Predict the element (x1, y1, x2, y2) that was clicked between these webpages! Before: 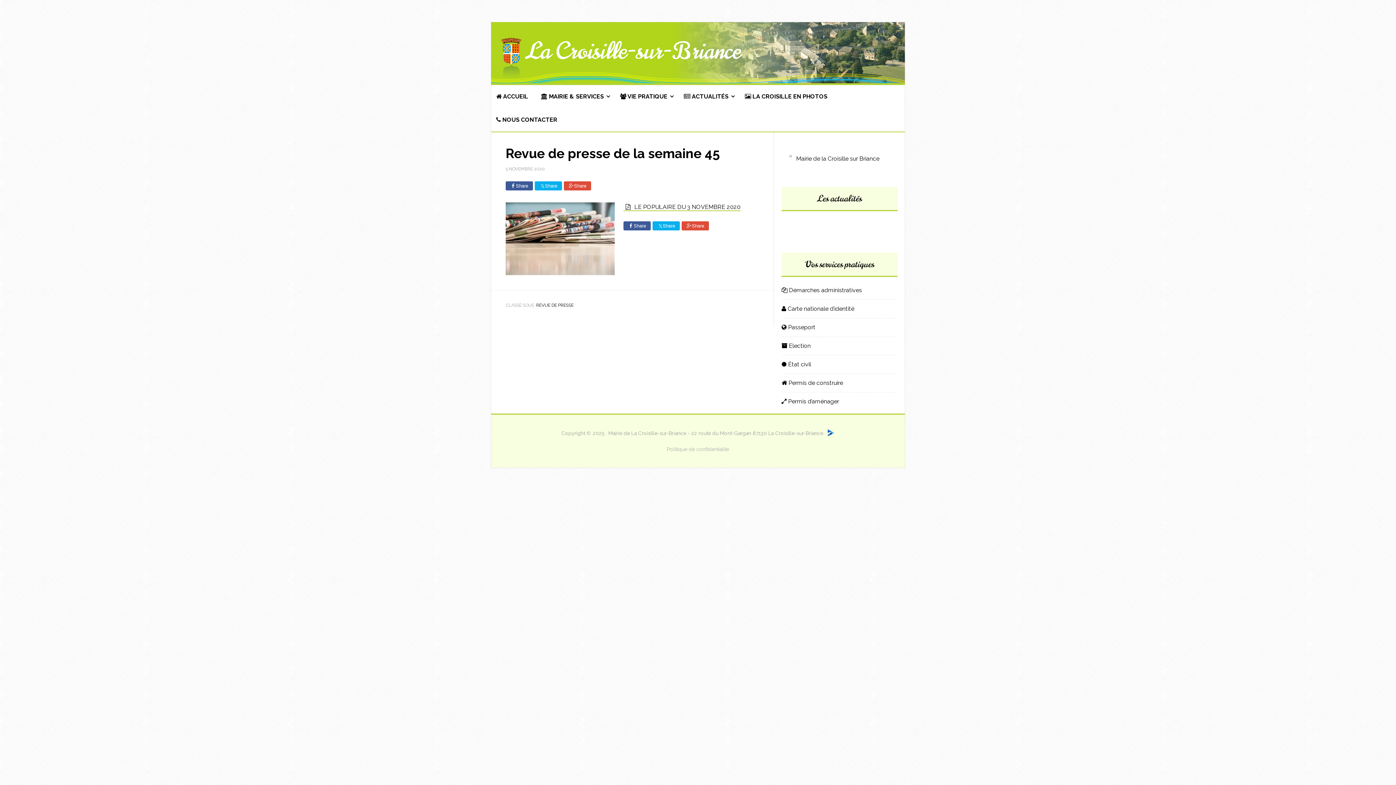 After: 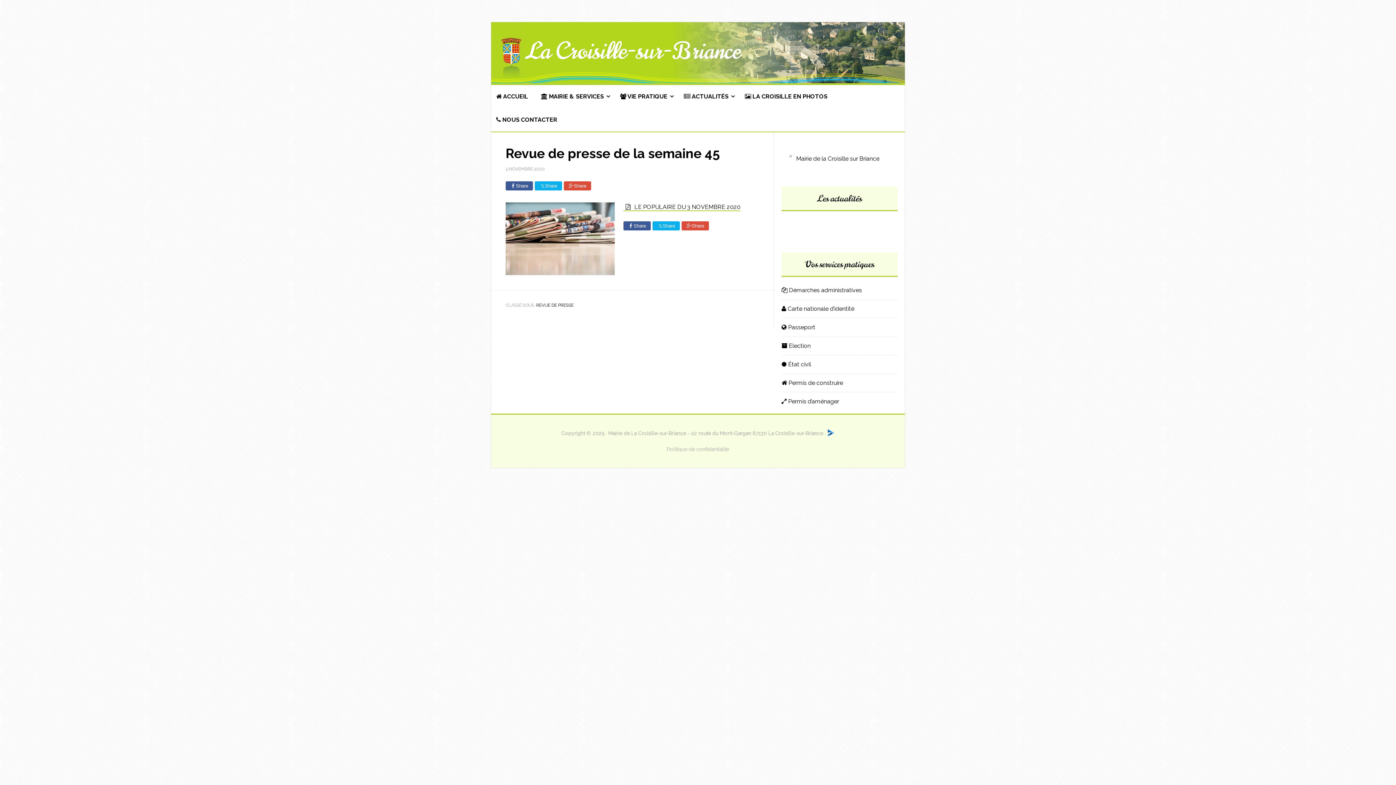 Action: bbox: (681, 221, 709, 230) label: Share